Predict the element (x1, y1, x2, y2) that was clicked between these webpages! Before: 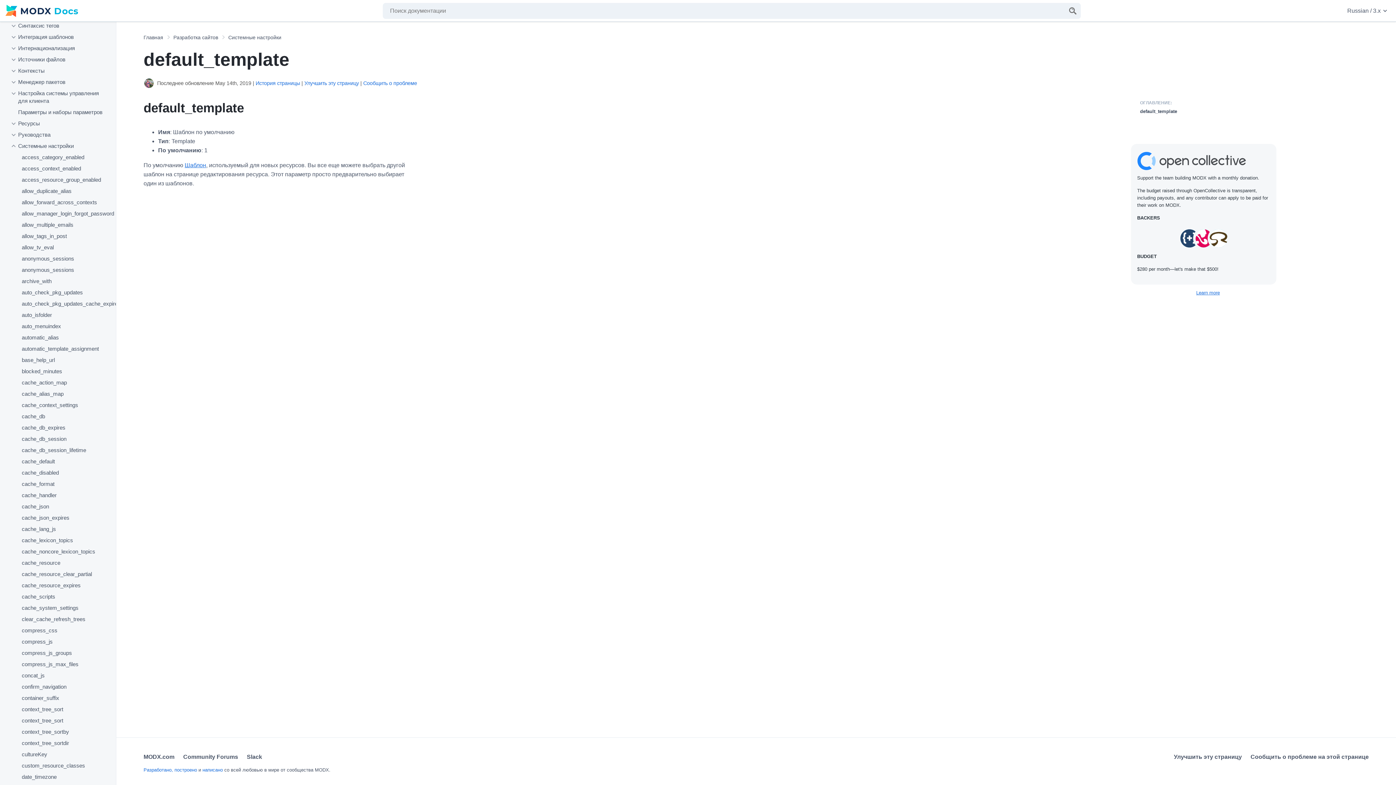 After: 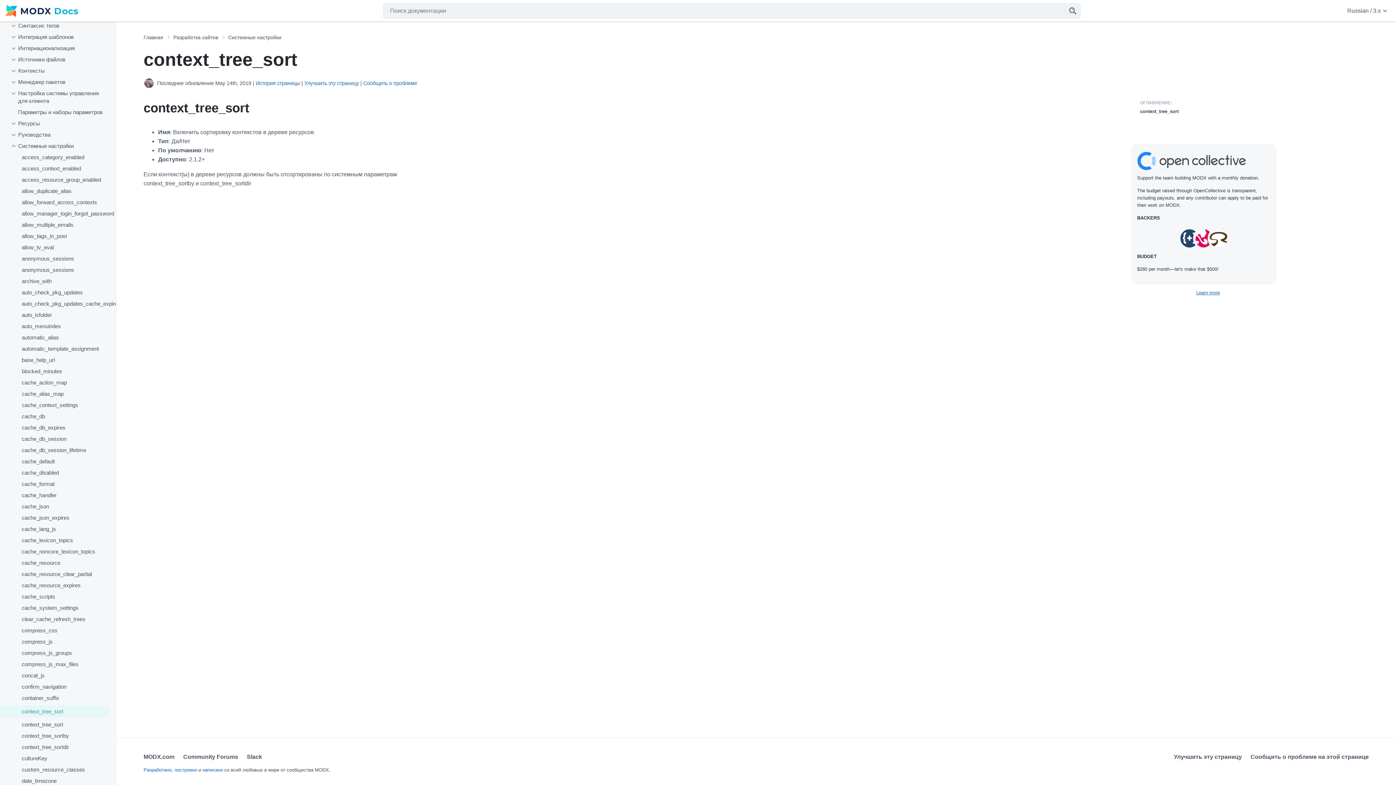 Action: bbox: (0, 705, 108, 713) label: context_tree_sort